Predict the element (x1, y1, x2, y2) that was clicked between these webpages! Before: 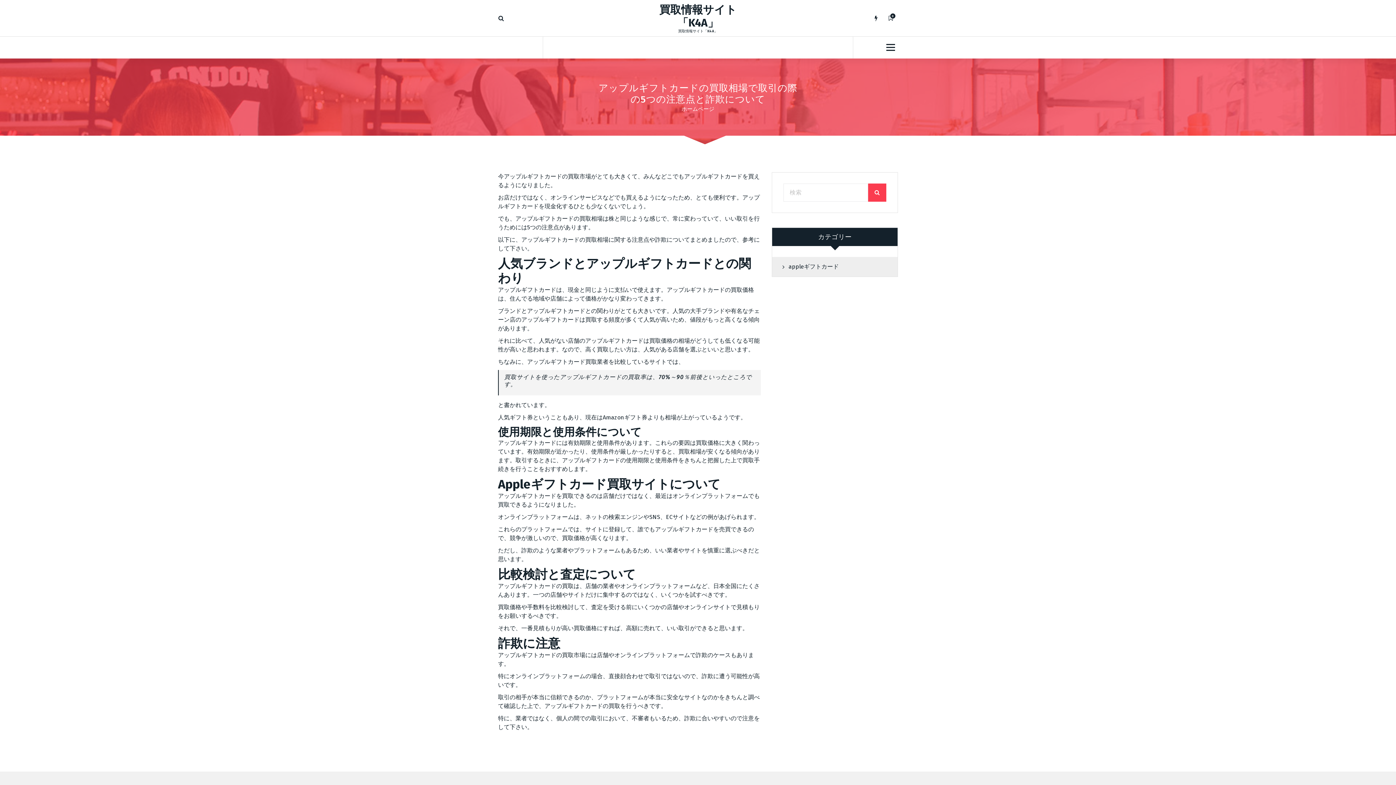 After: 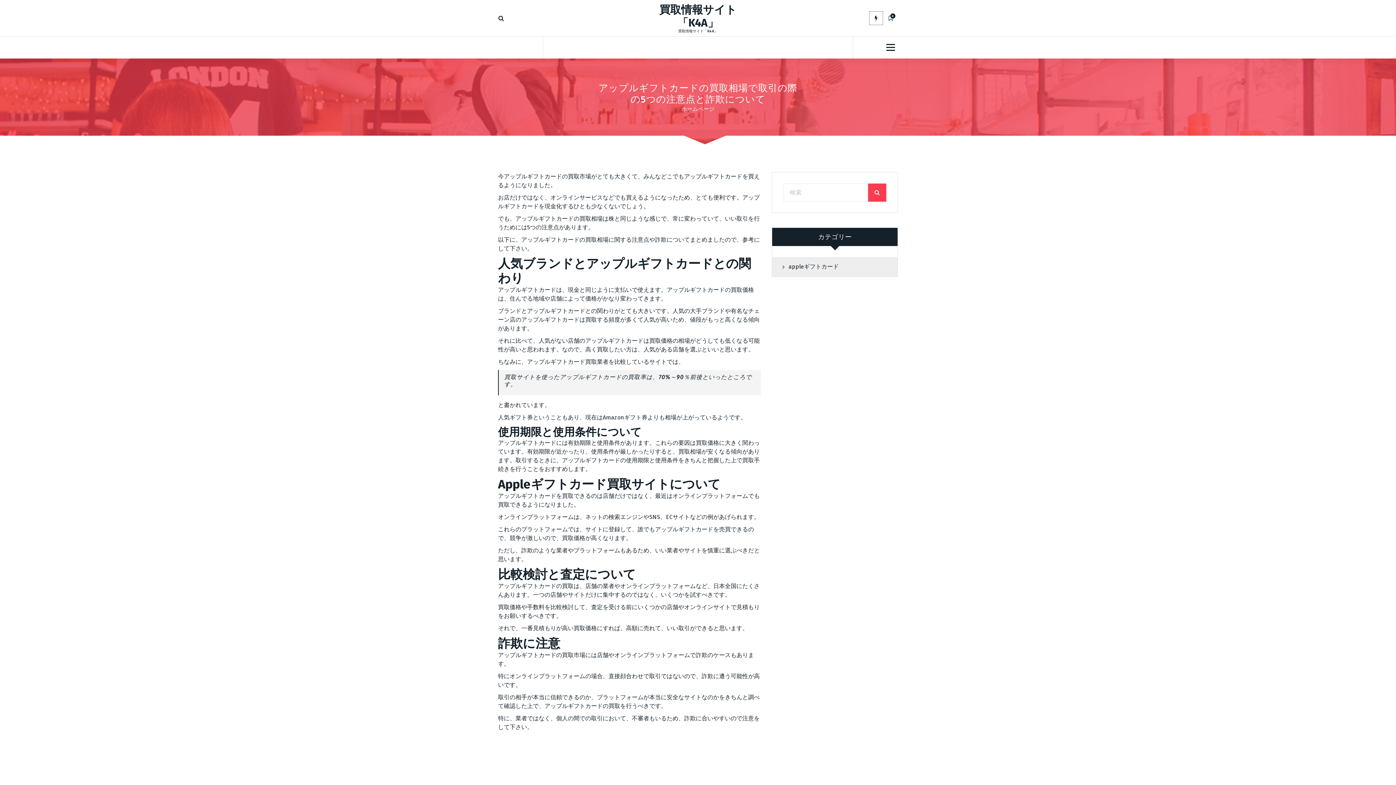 Action: bbox: (869, 10, 883, 25)